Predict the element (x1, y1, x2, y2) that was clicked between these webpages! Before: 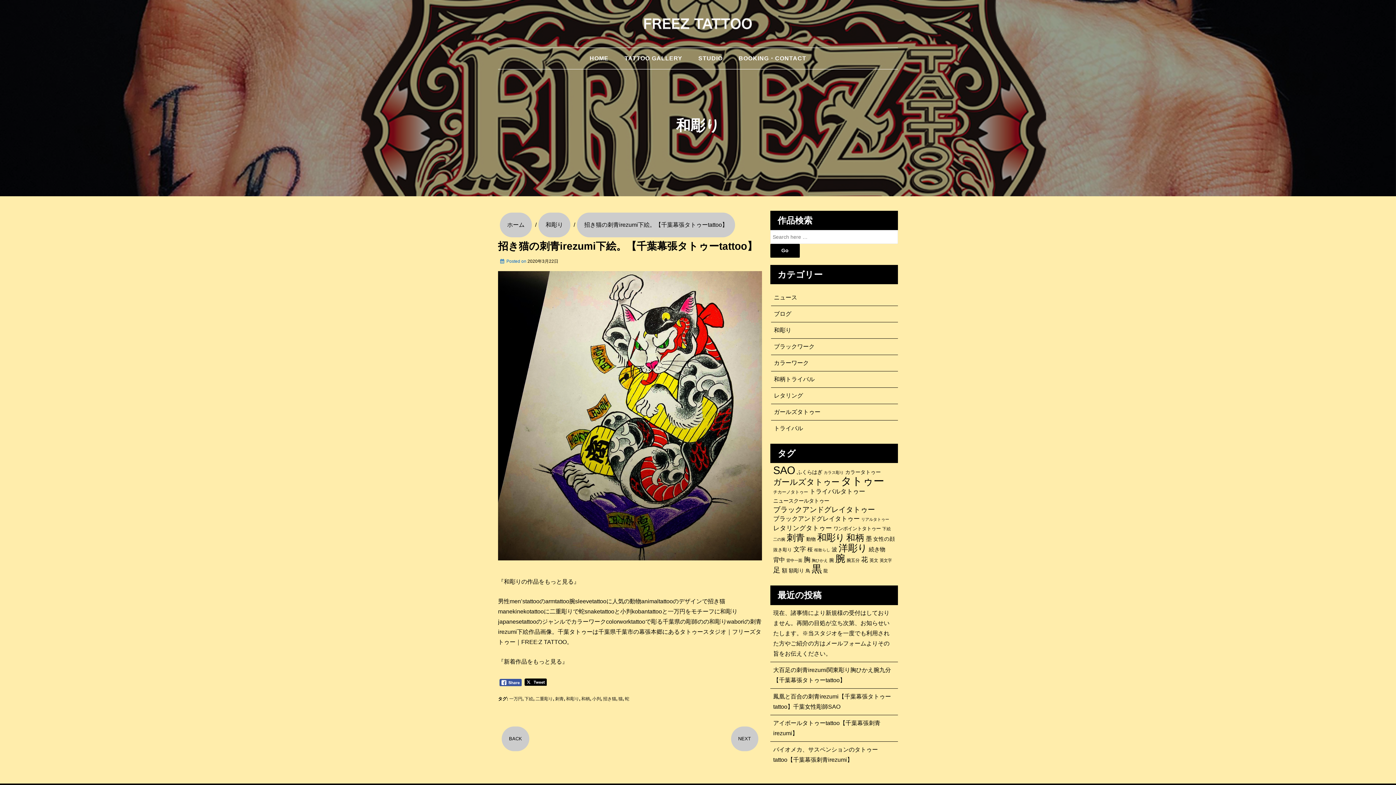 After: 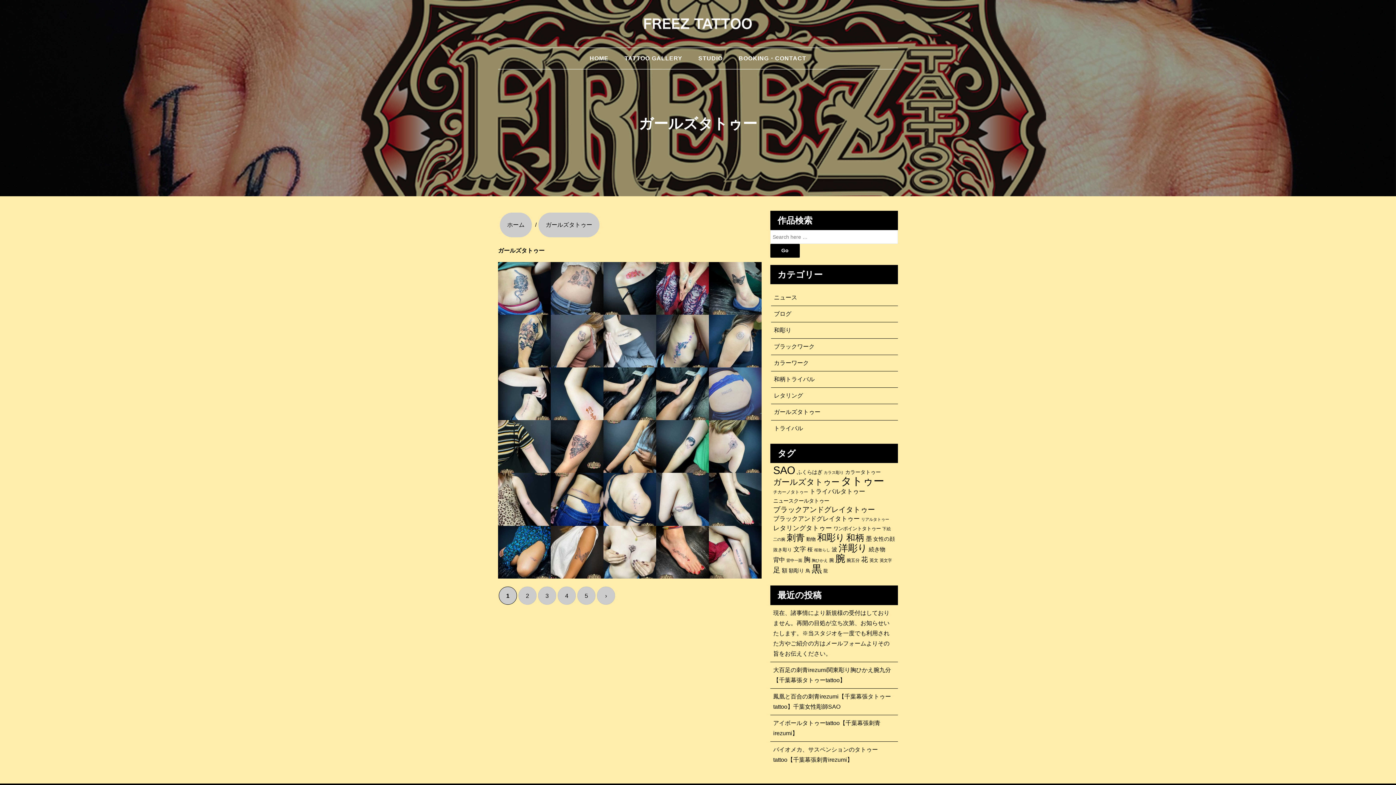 Action: label: ガールズタトゥー bbox: (771, 403, 898, 420)